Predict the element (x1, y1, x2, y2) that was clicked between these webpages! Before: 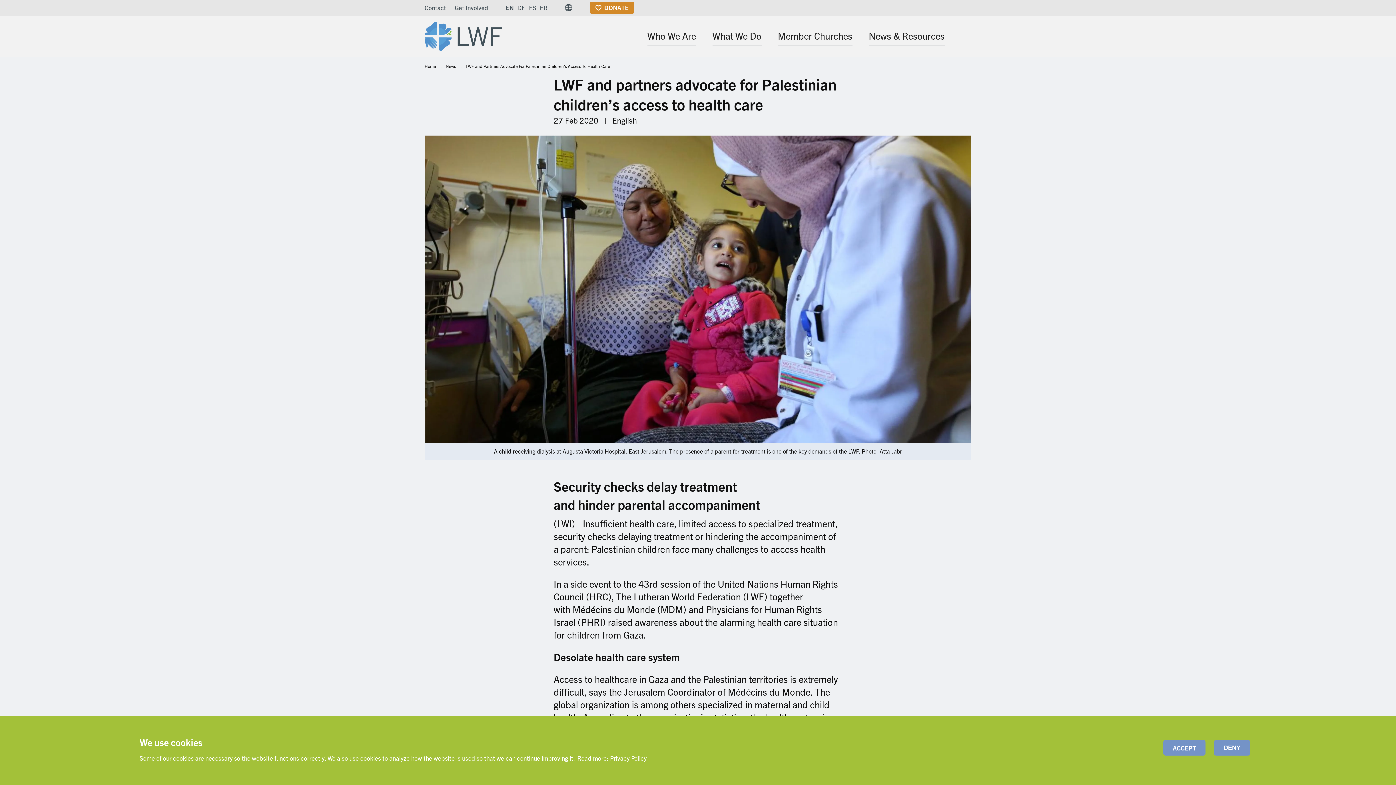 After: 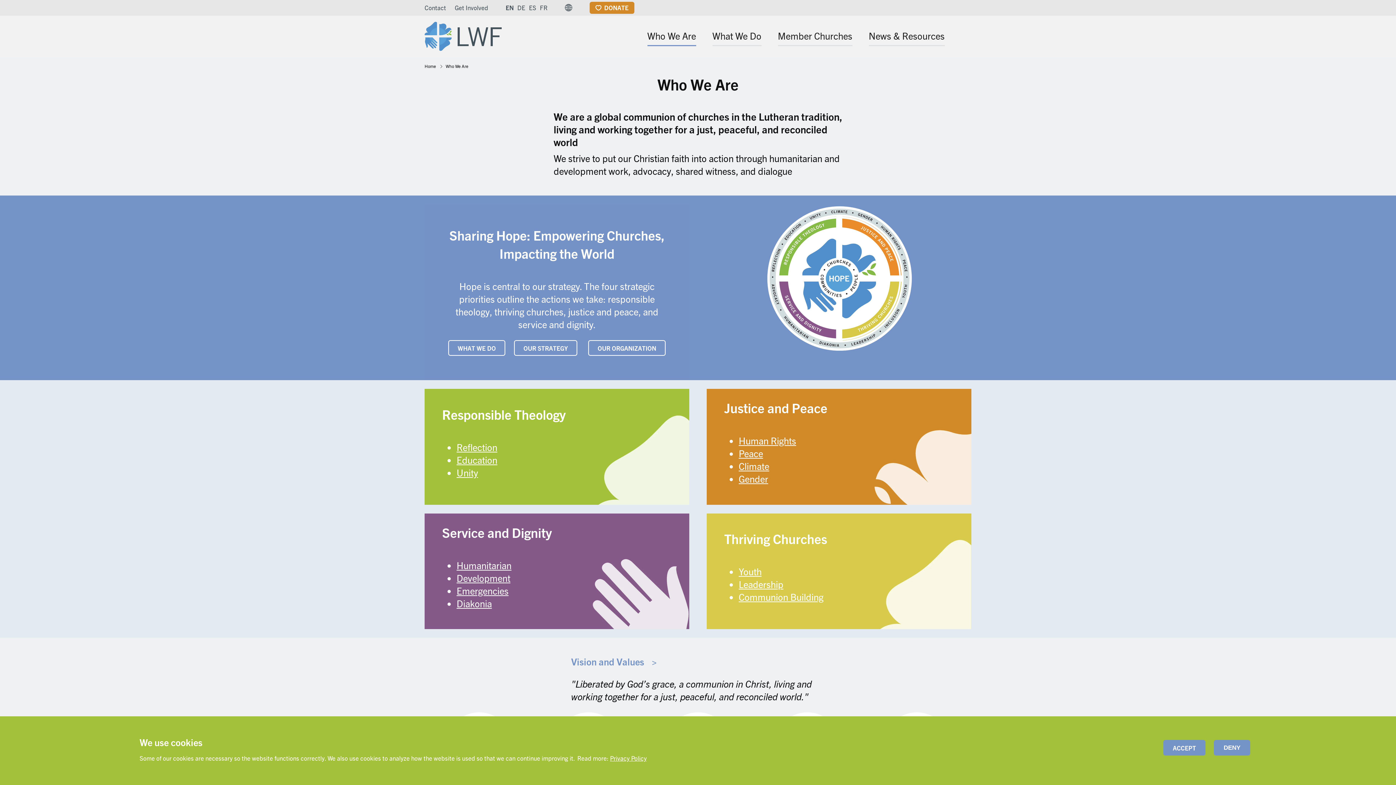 Action: label: Who We Are bbox: (642, 25, 700, 49)